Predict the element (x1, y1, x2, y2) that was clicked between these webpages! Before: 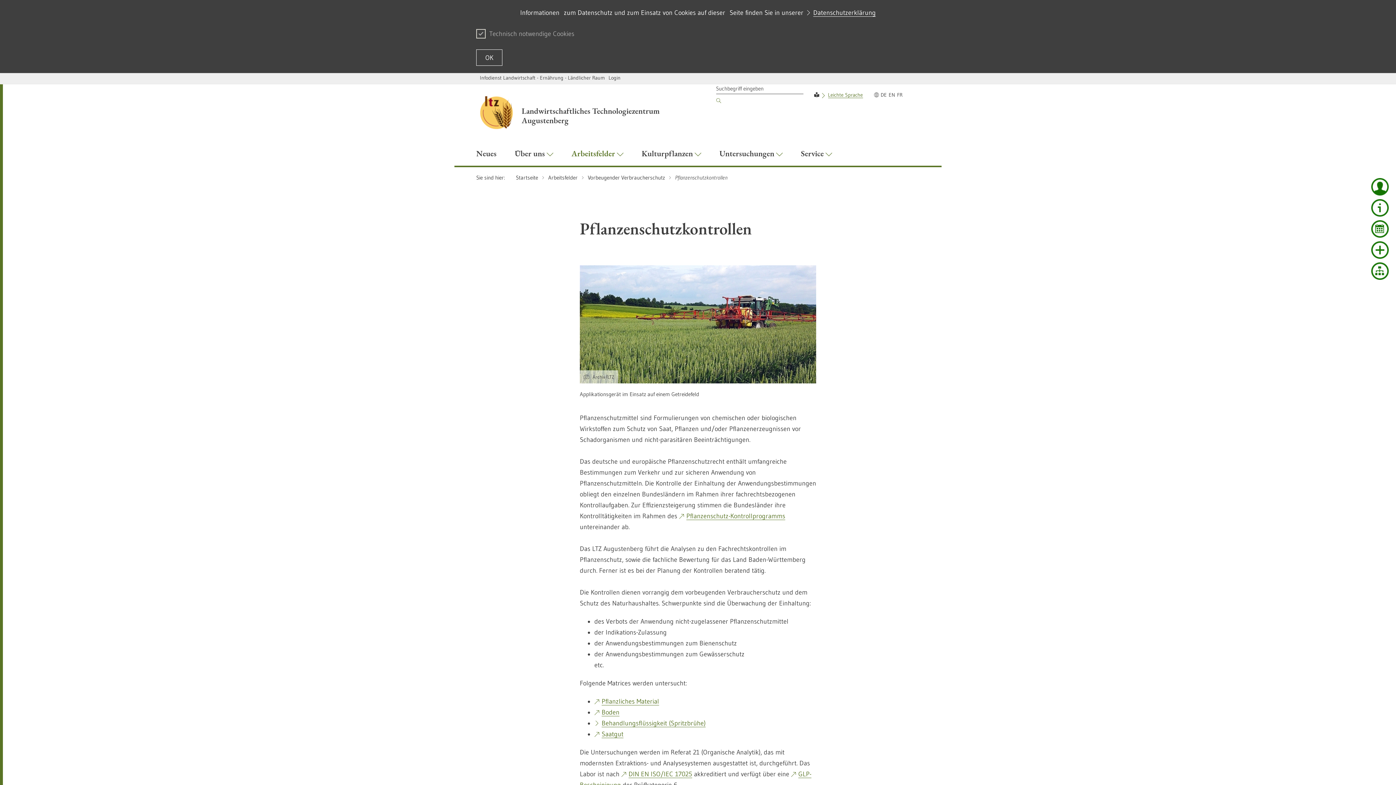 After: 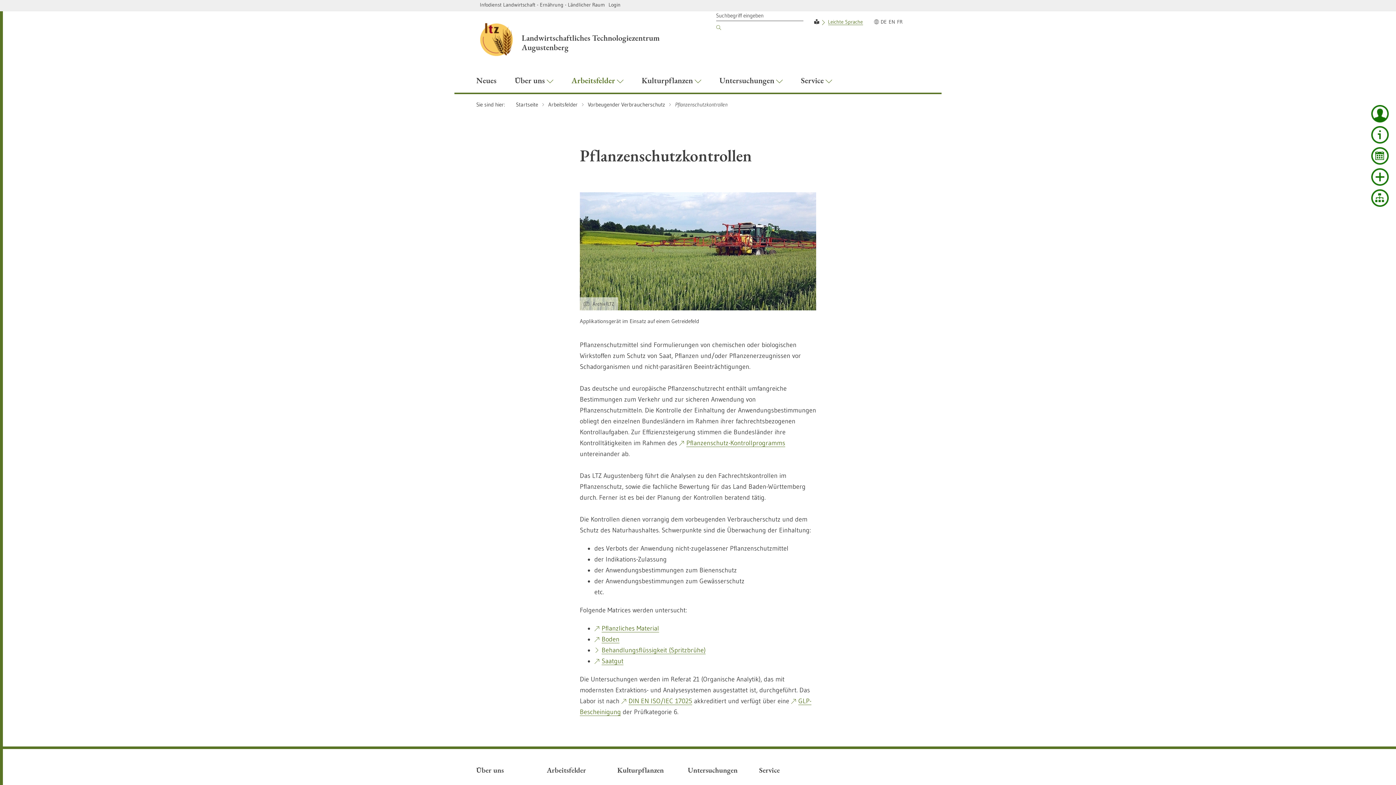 Action: label: OK bbox: (476, 49, 502, 65)